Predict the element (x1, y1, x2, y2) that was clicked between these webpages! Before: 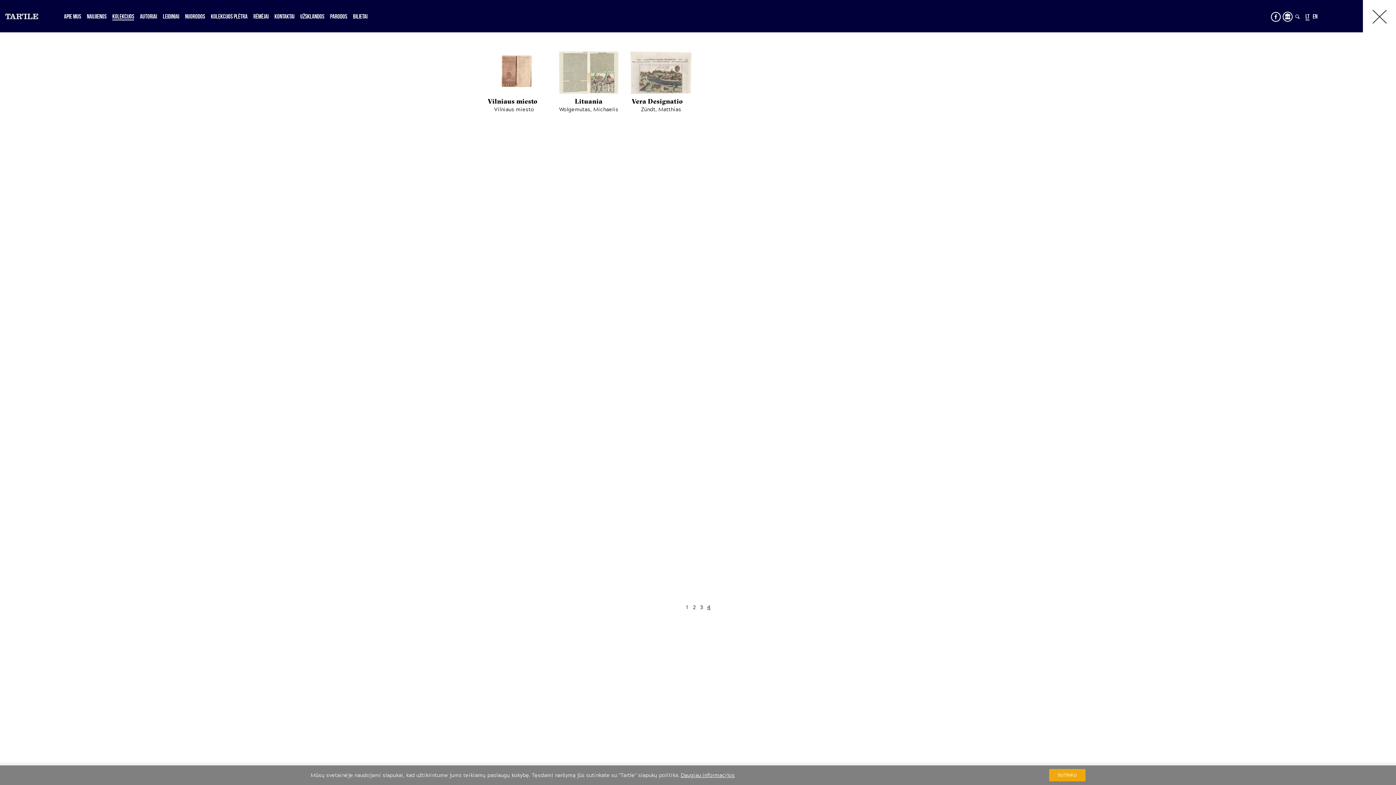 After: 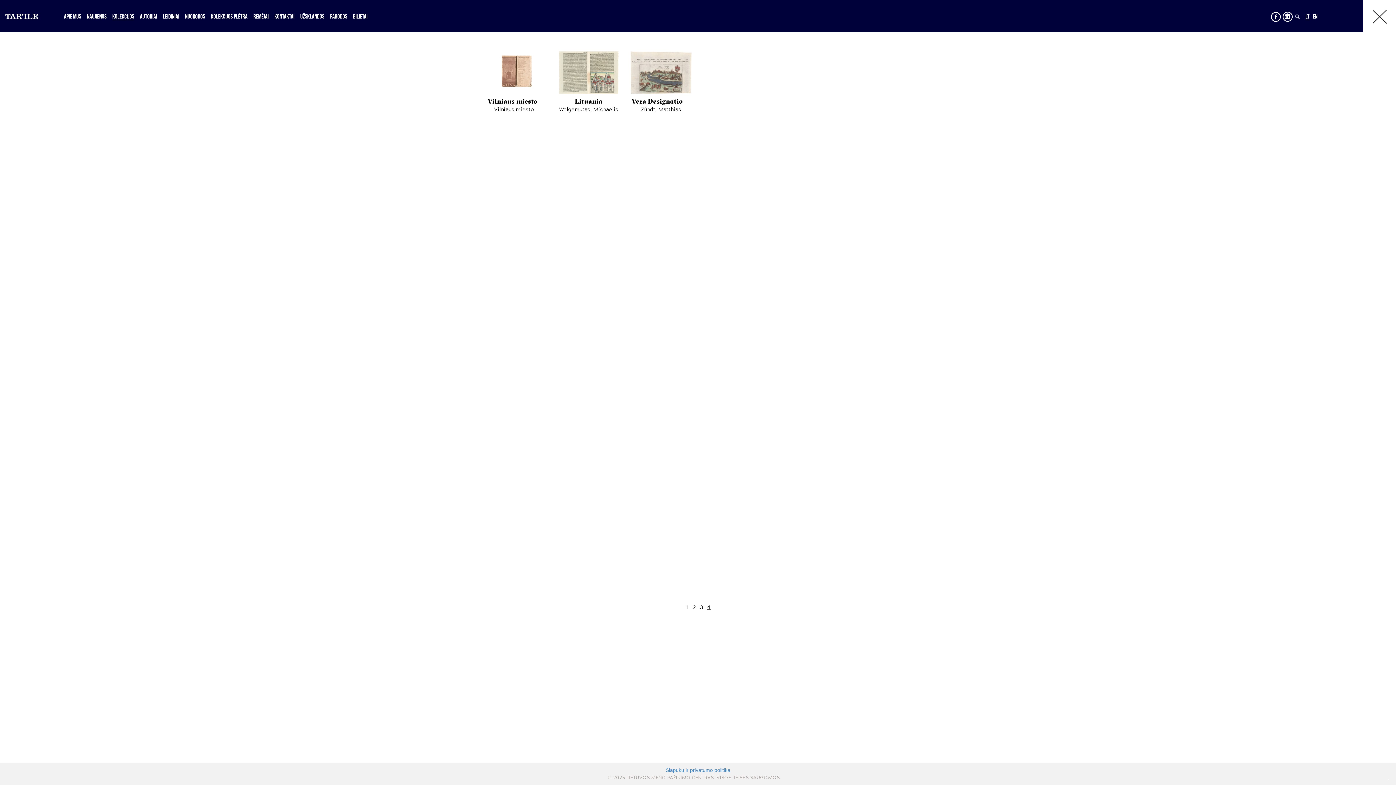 Action: label: SUTINKU bbox: (1049, 769, 1085, 781)